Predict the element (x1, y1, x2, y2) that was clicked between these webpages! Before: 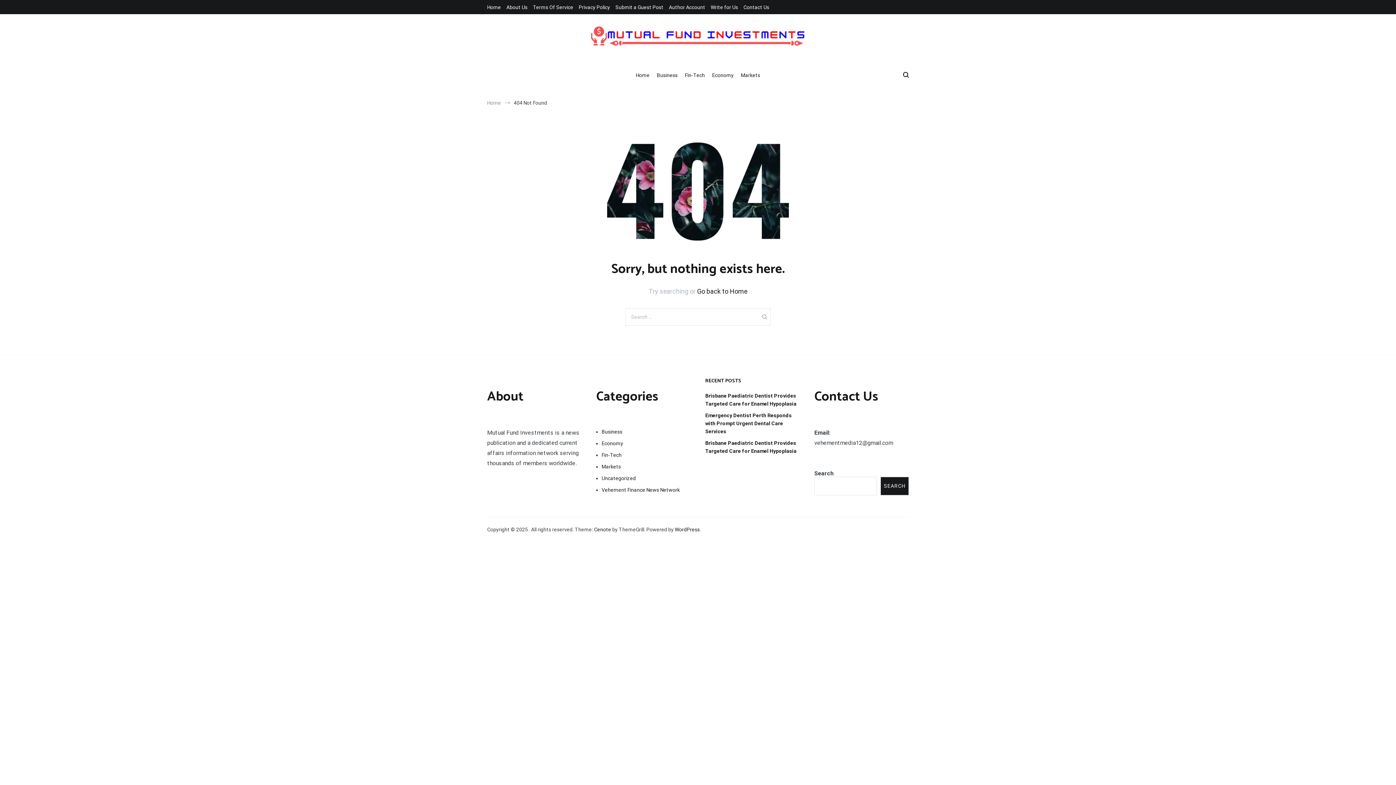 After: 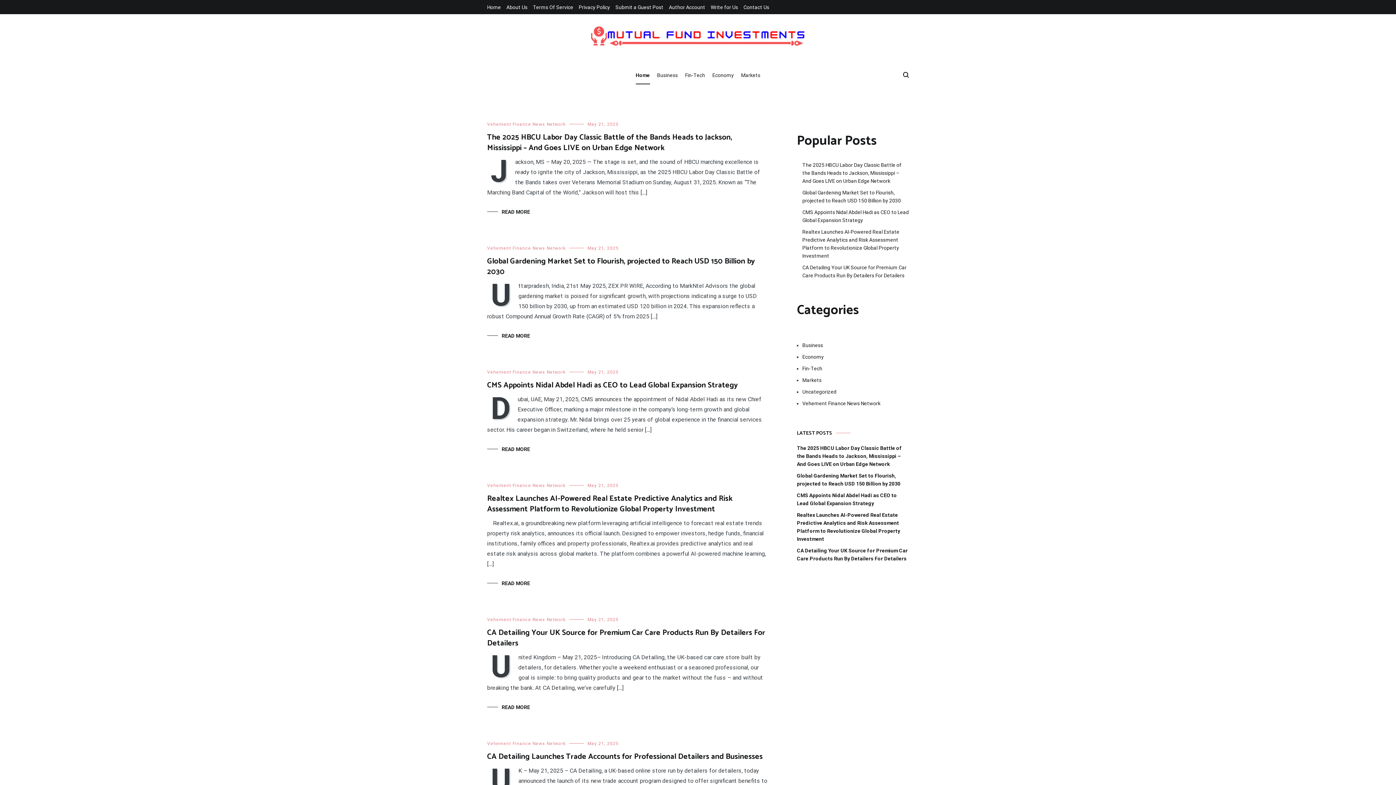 Action: label: Home bbox: (636, 66, 649, 84)